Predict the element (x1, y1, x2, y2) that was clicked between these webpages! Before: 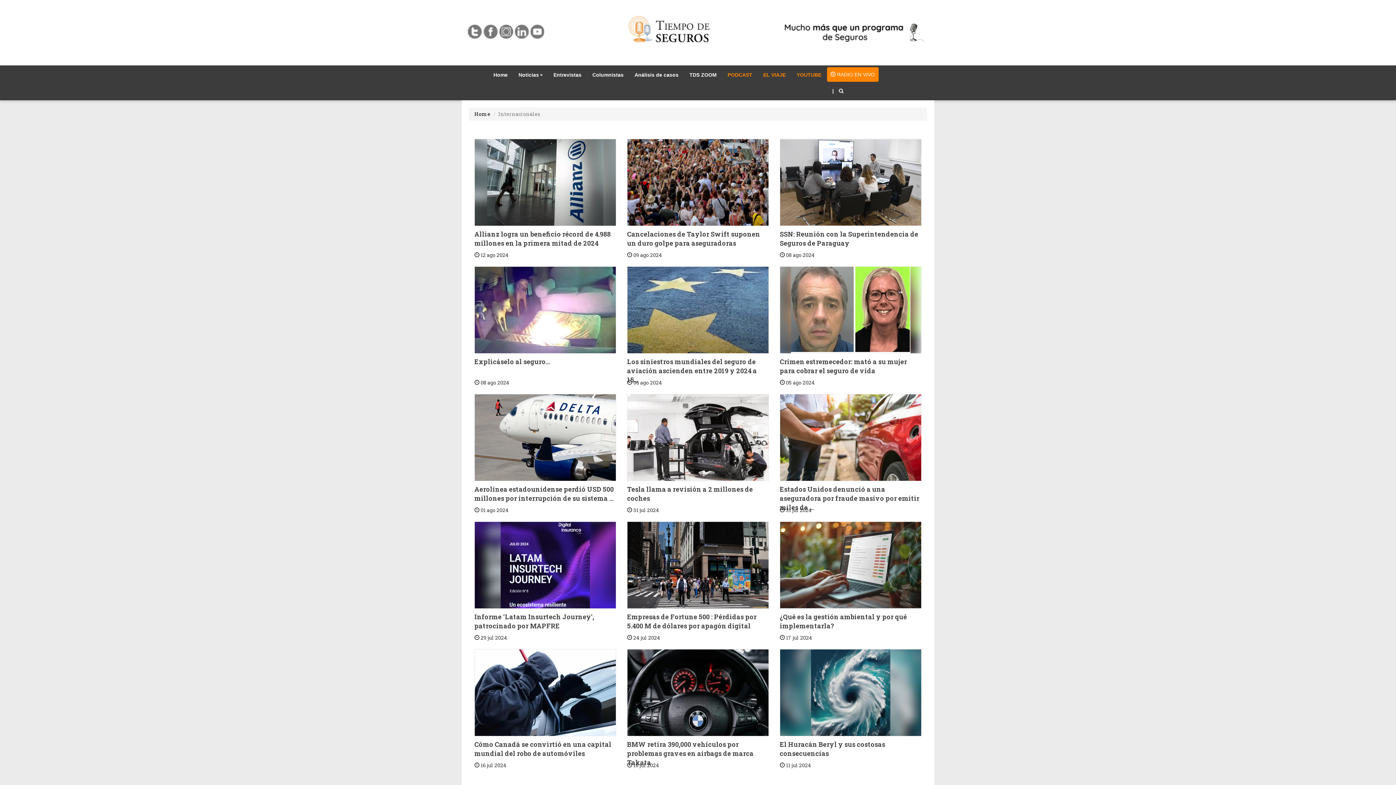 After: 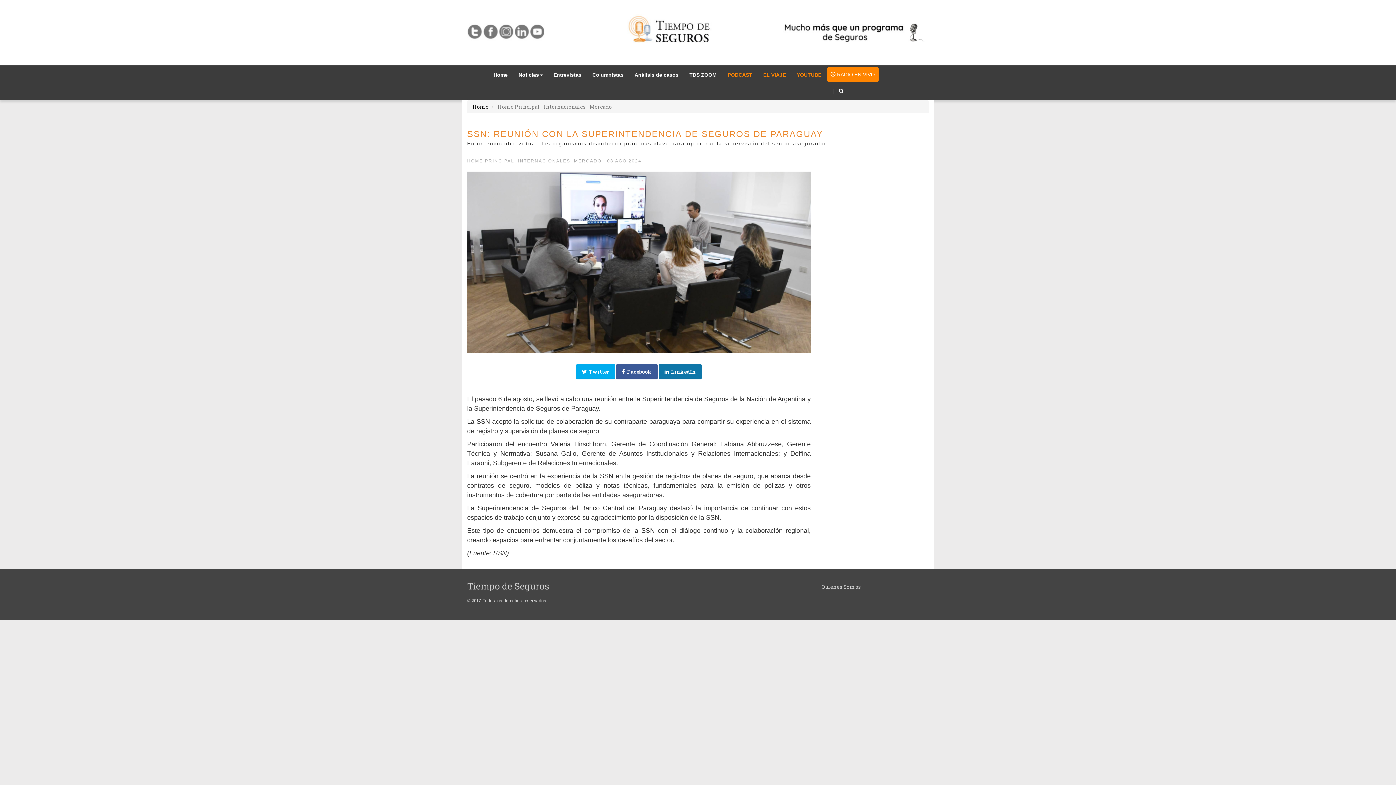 Action: bbox: (780, 229, 918, 247) label: SSN: Reunión con la Superintendencia de Seguros de Paraguay